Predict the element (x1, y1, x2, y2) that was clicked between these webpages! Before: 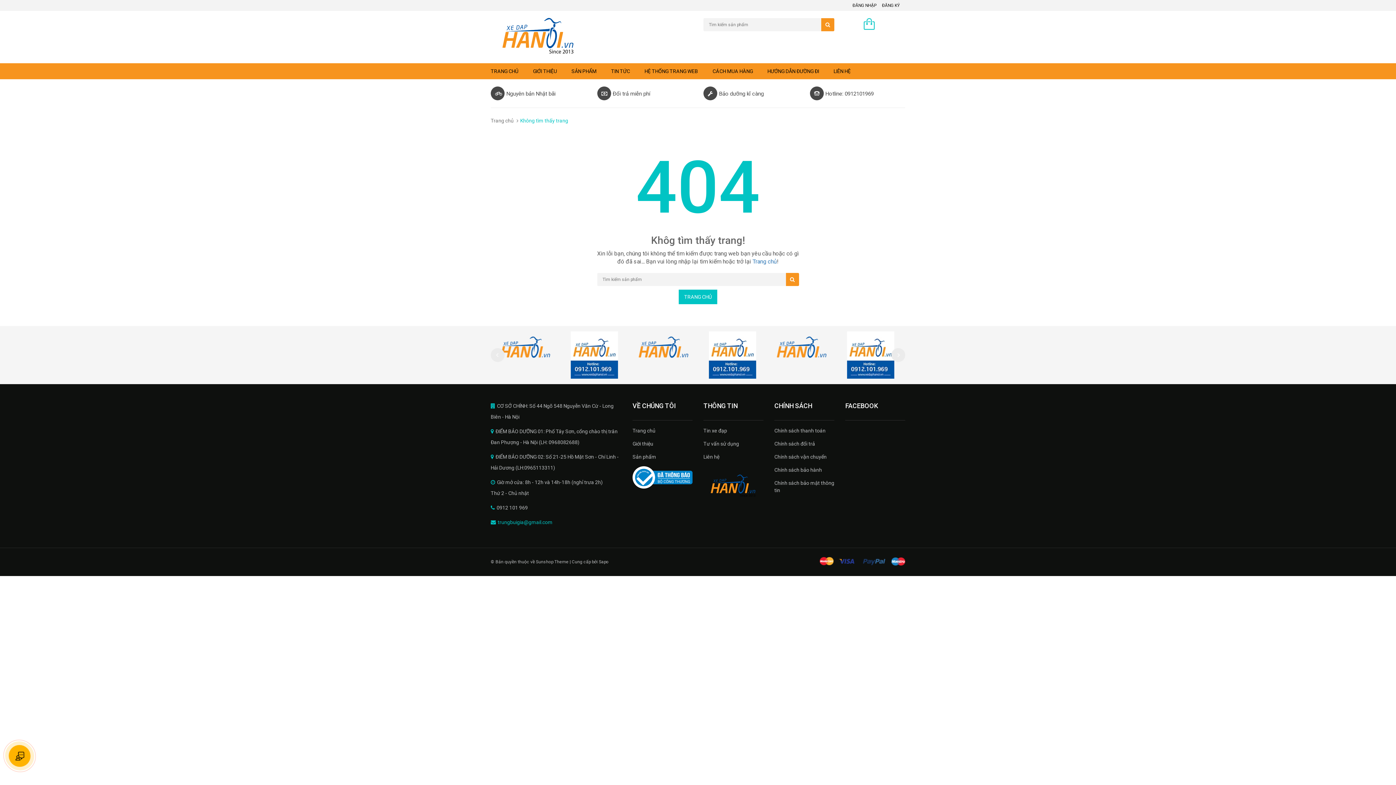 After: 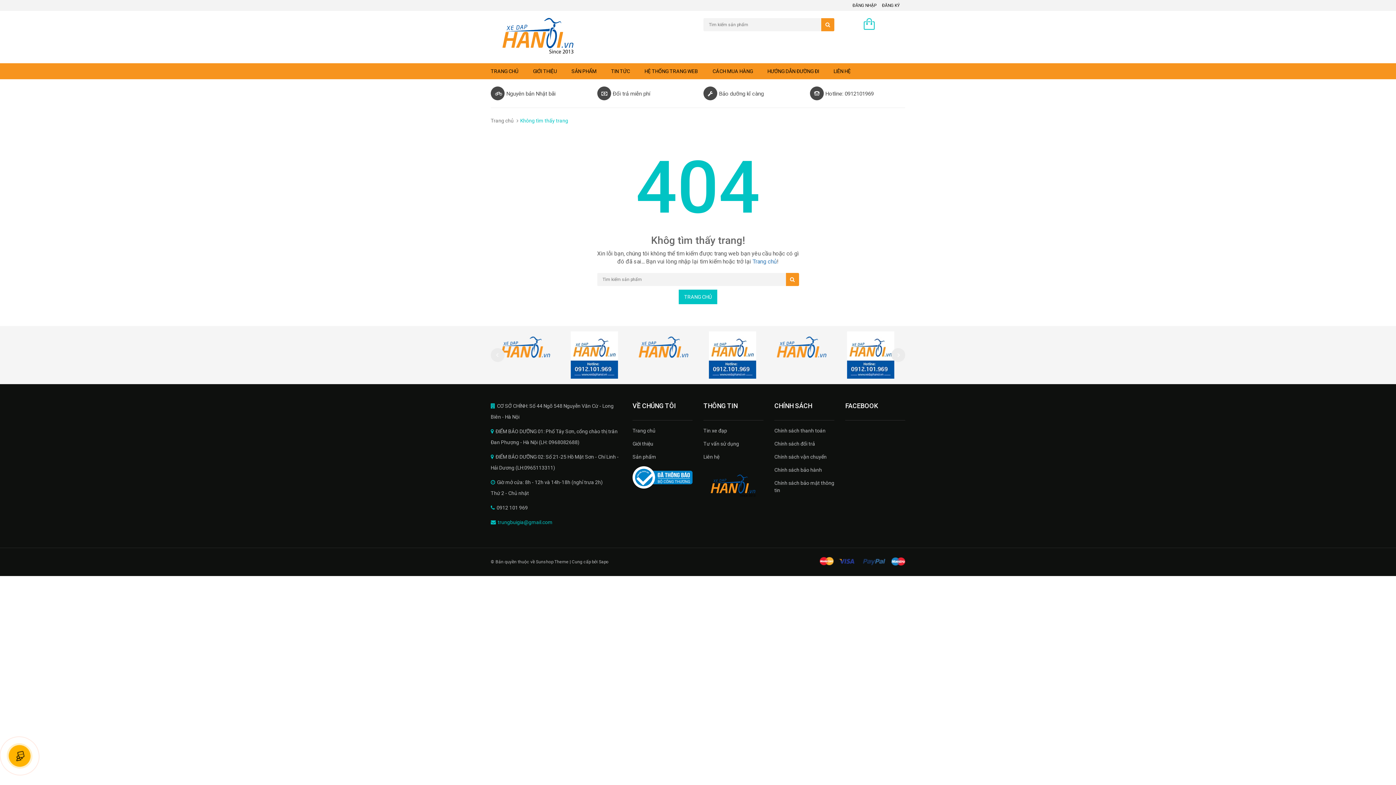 Action: bbox: (570, 351, 618, 357)